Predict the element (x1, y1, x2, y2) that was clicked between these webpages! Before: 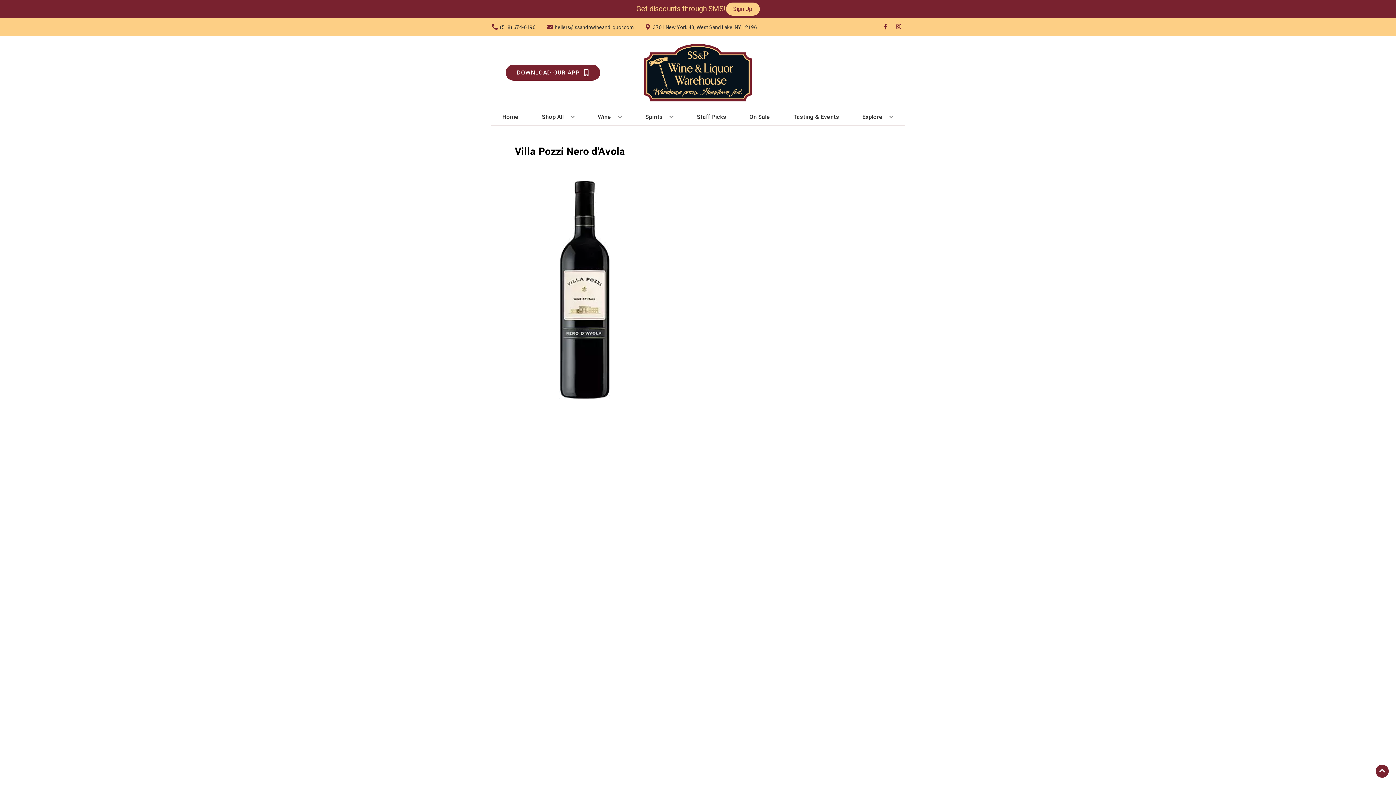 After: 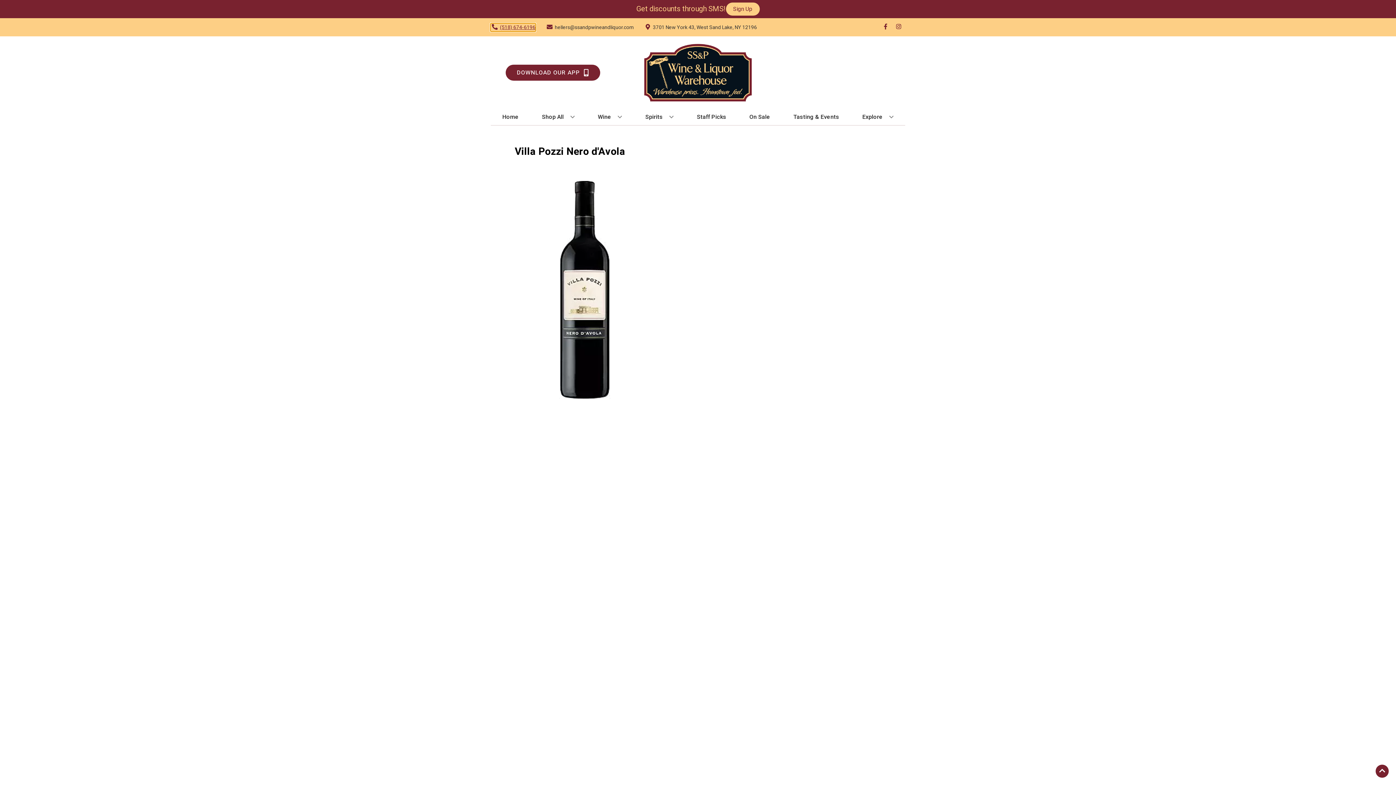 Action: bbox: (490, 23, 535, 31) label: Store number is (518) 674-6196 Clicking will open a link in a new tab